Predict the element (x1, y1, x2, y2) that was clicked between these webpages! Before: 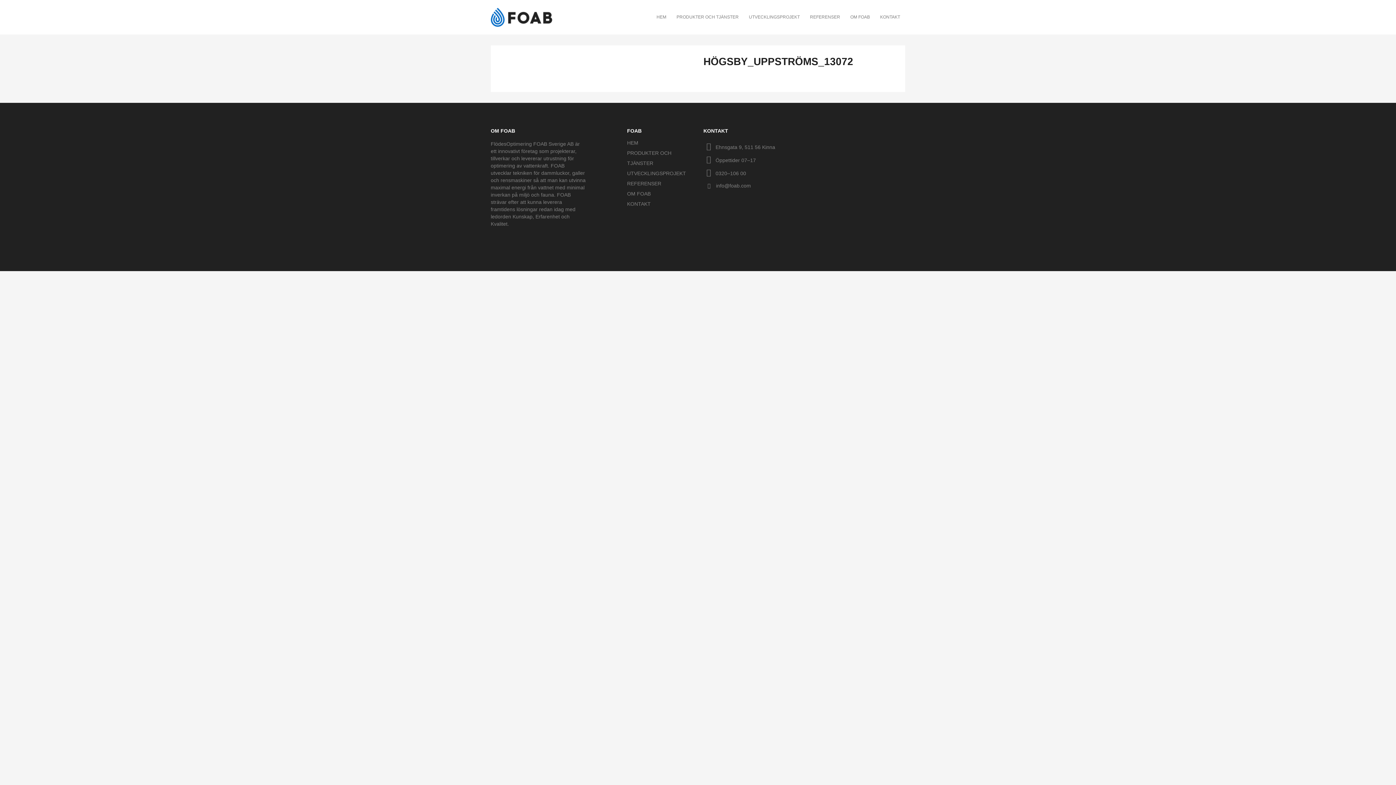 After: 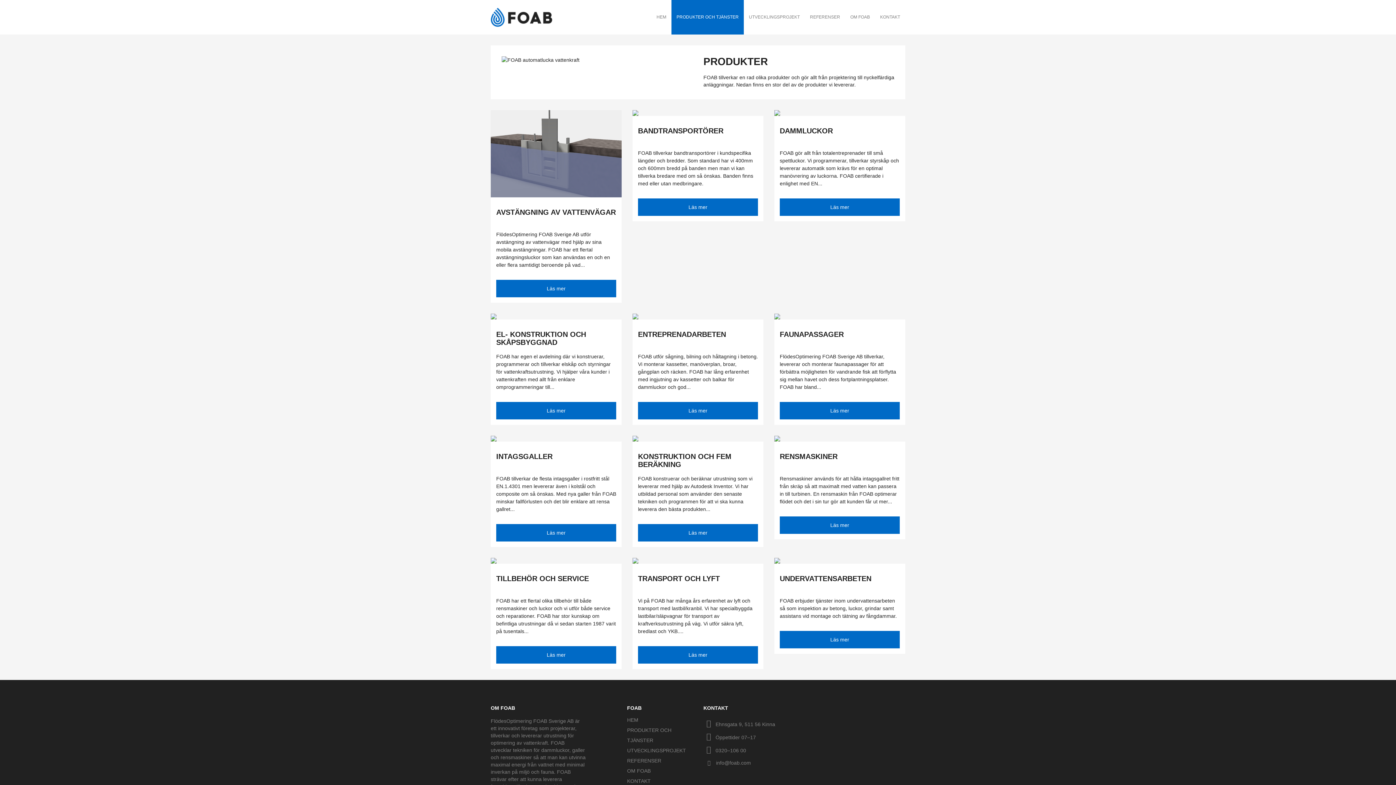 Action: bbox: (671, 0, 744, 34) label: PRODUKTER OCH TJÄNSTER